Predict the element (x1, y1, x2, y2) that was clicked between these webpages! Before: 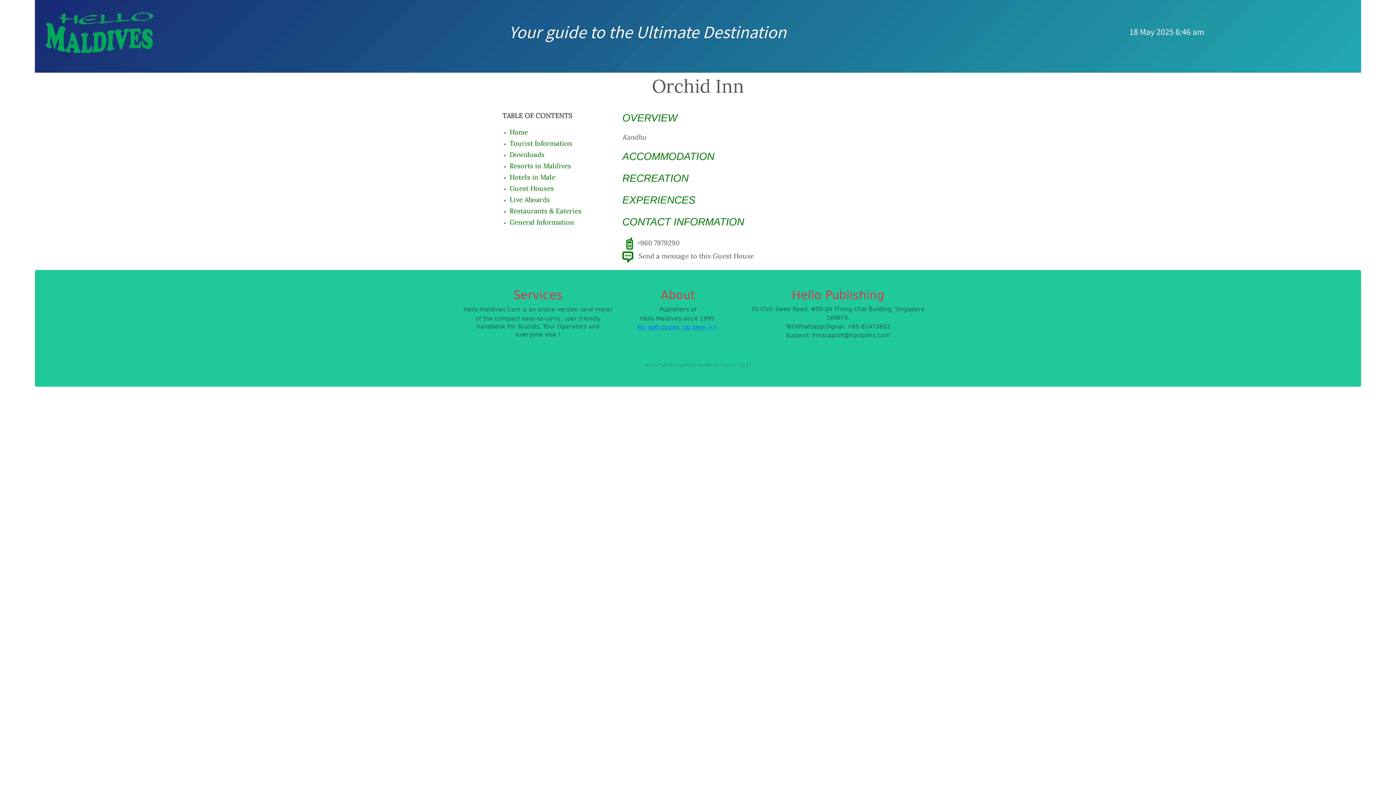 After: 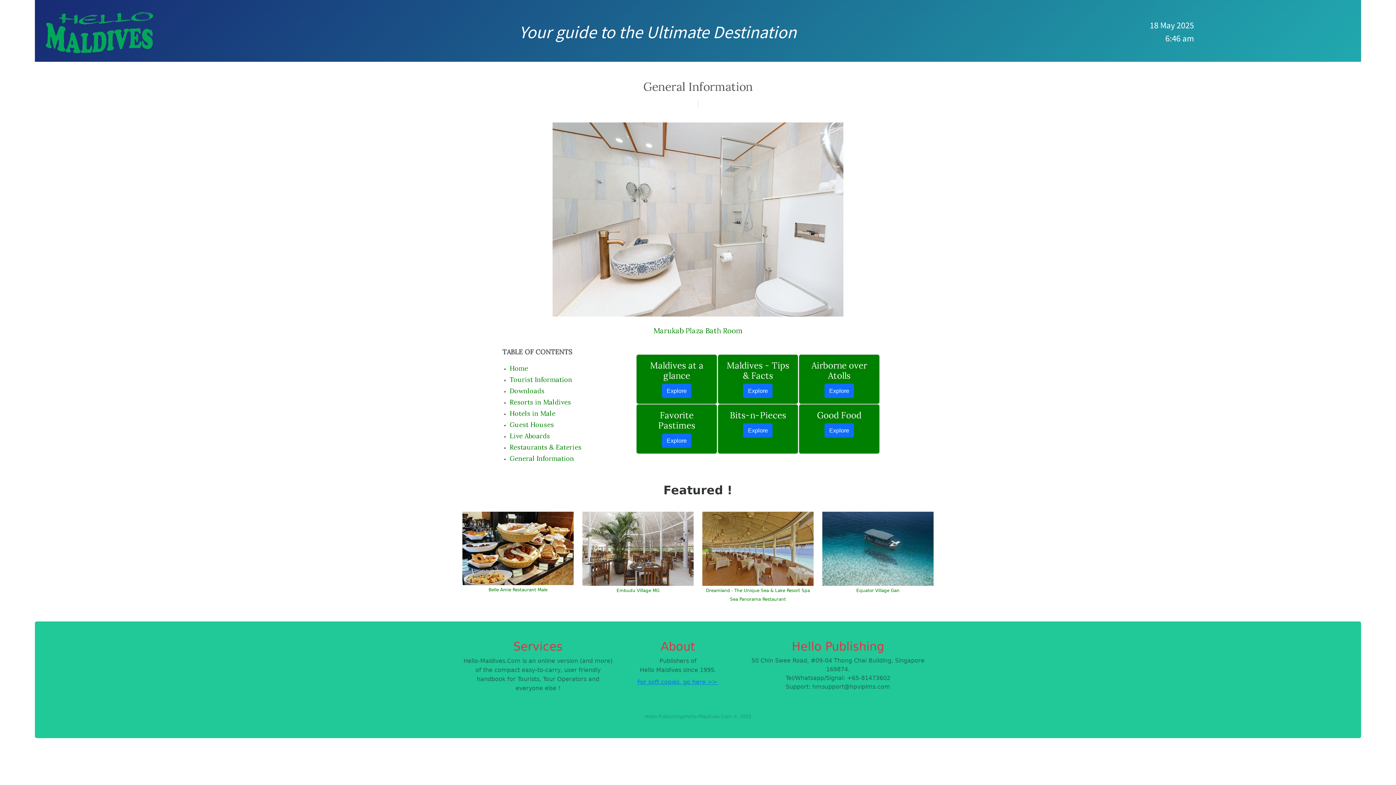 Action: bbox: (509, 218, 574, 226) label: General Information